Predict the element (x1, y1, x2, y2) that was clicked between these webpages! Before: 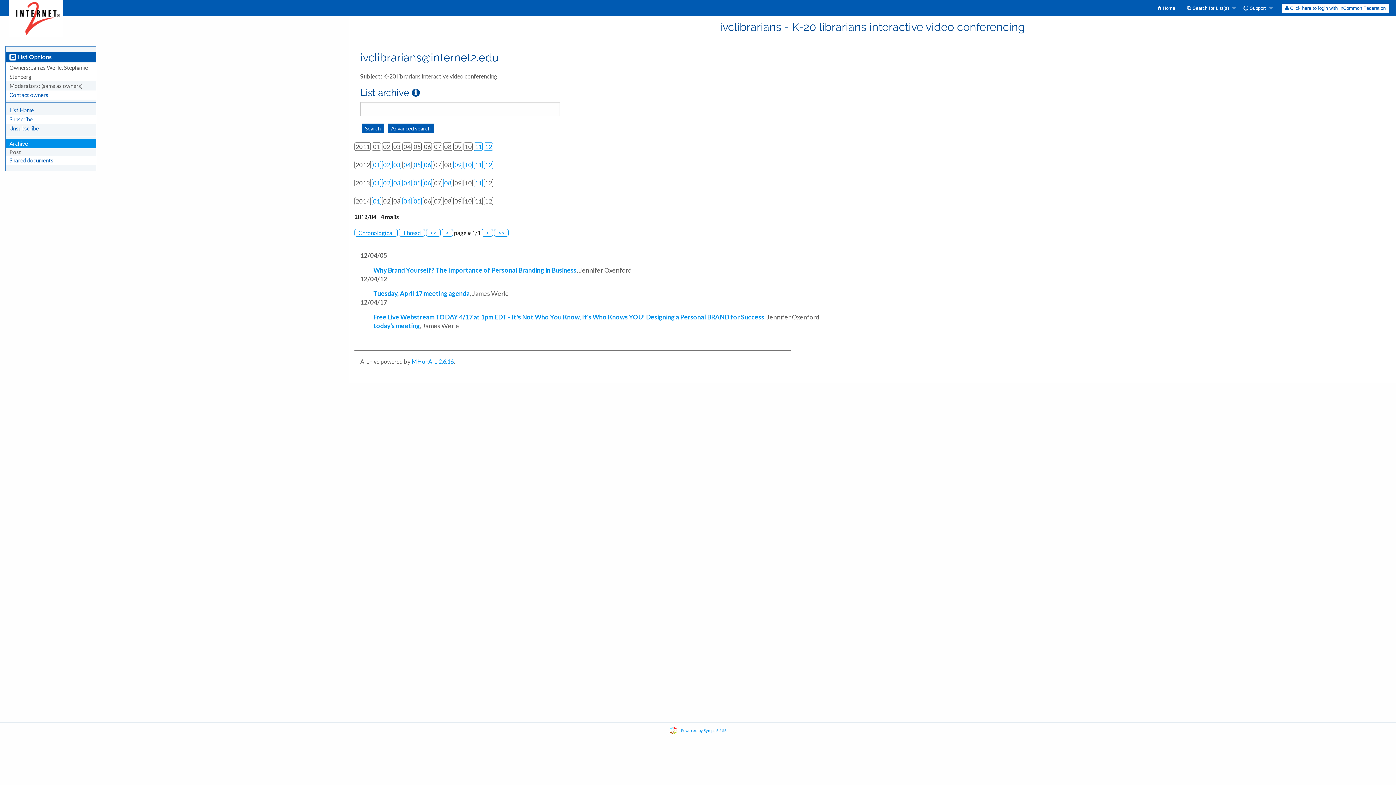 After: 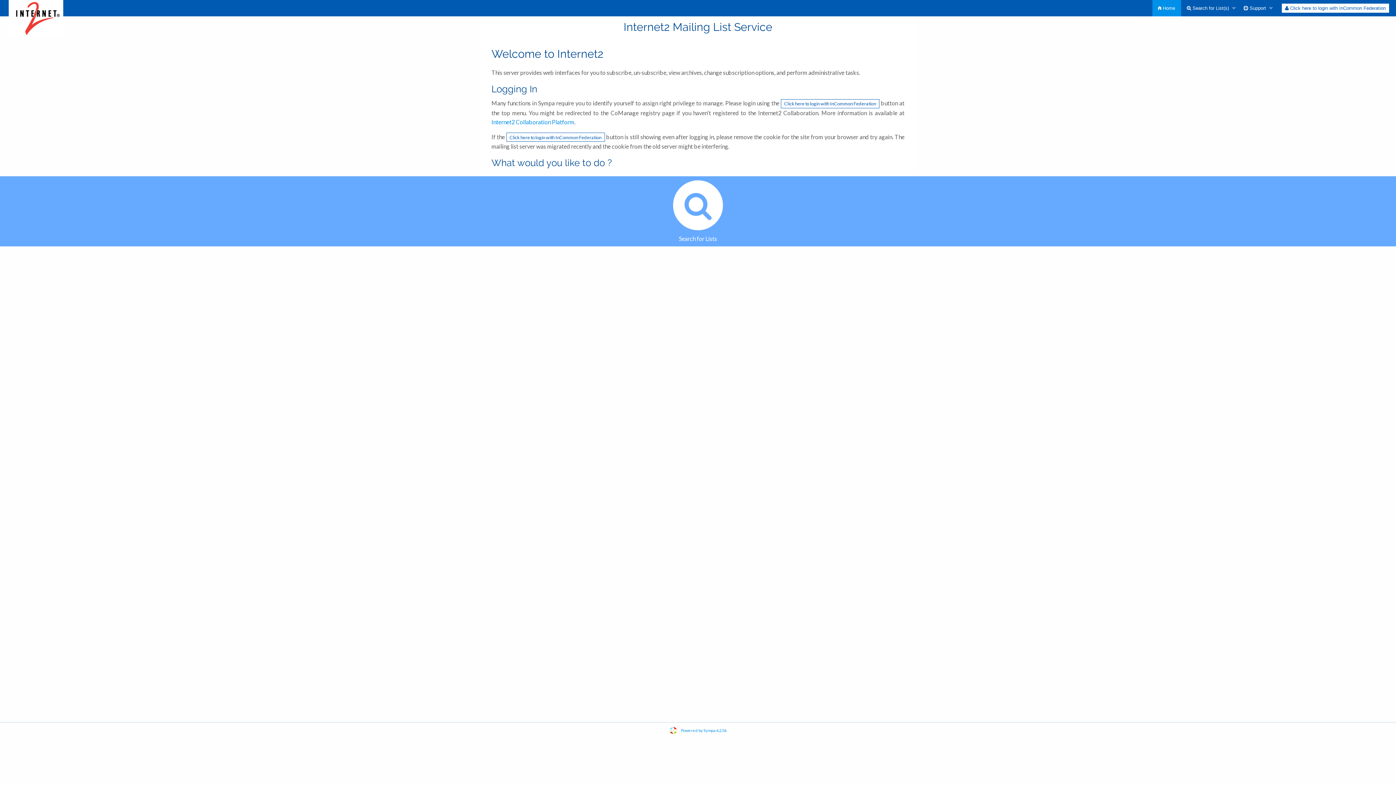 Action: label:  Home bbox: (1152, 0, 1181, 16)